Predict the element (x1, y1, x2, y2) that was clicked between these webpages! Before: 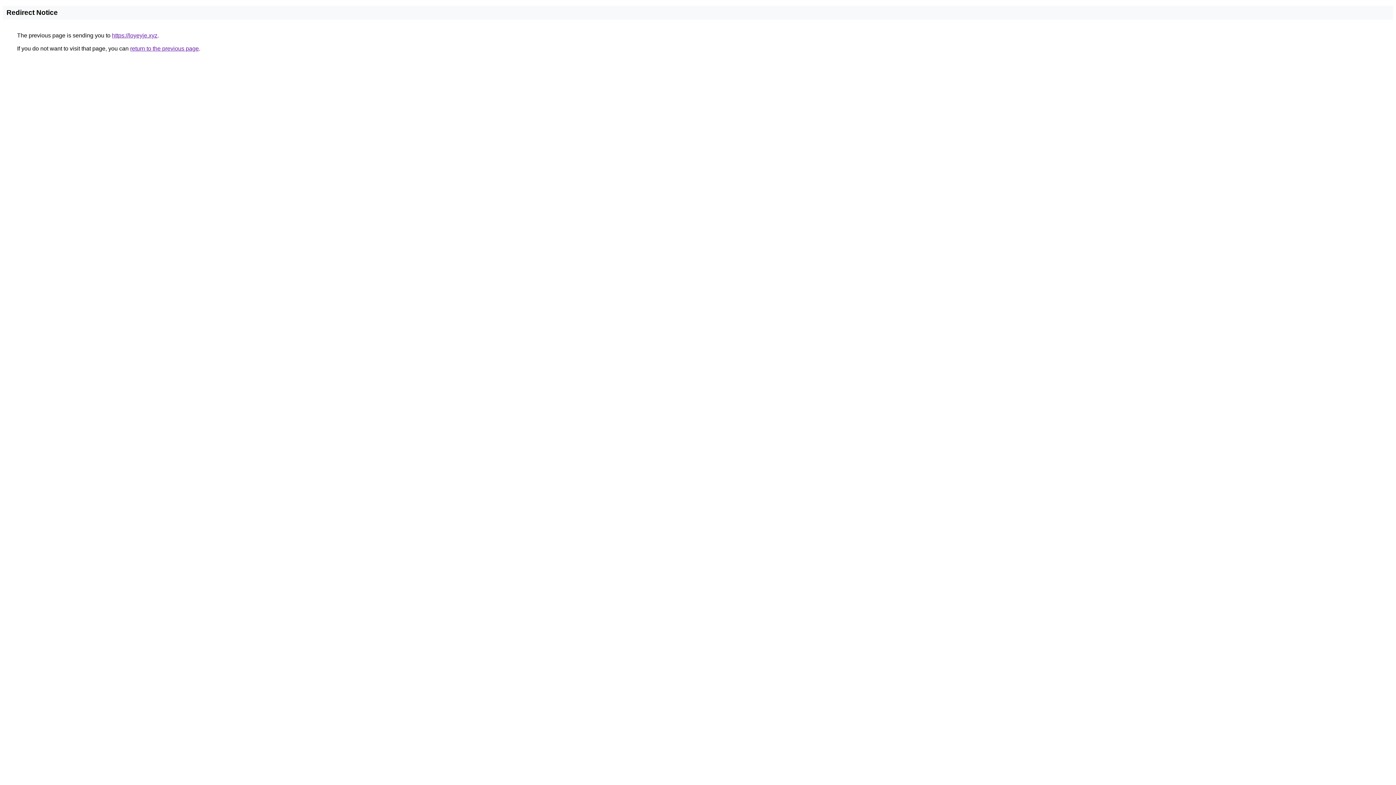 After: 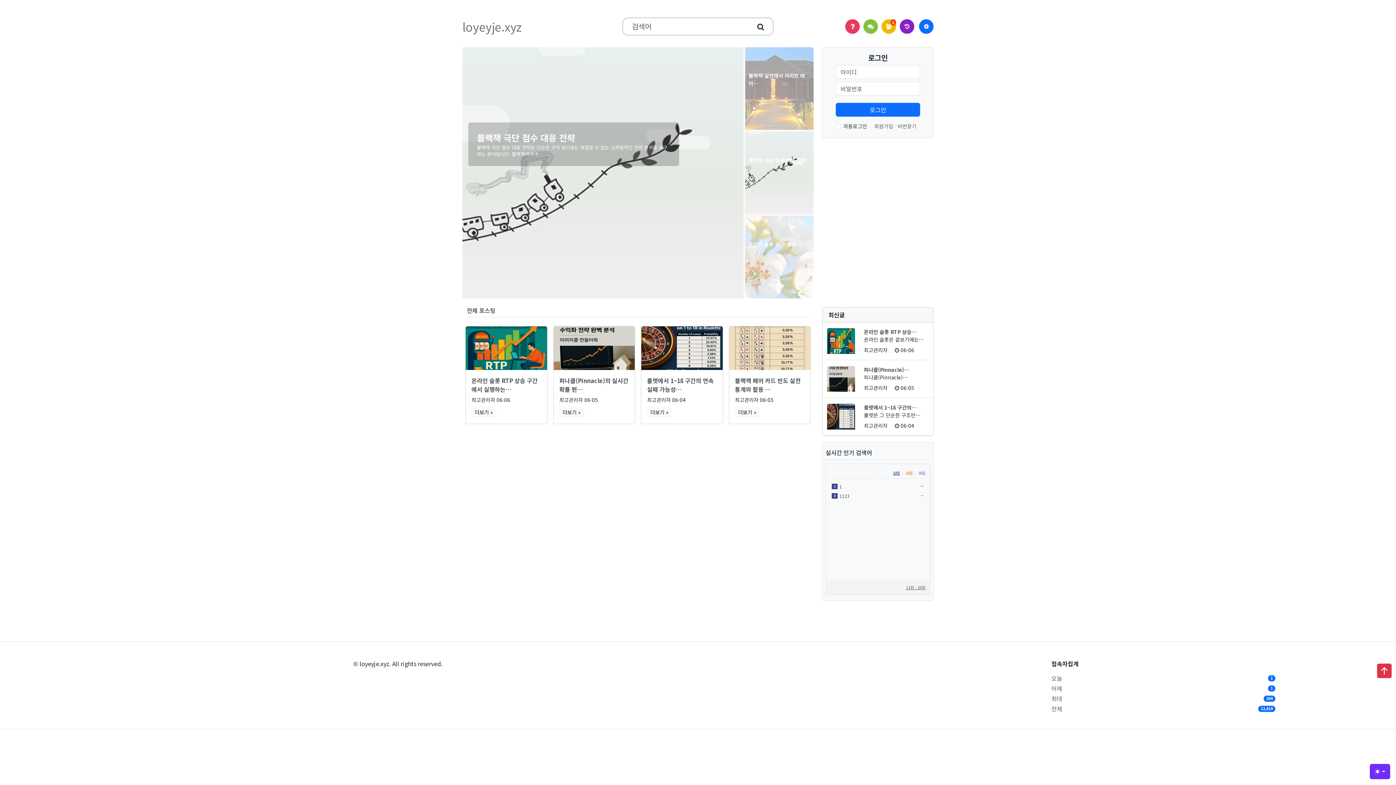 Action: label: https://loyeyje.xyz bbox: (112, 32, 157, 38)